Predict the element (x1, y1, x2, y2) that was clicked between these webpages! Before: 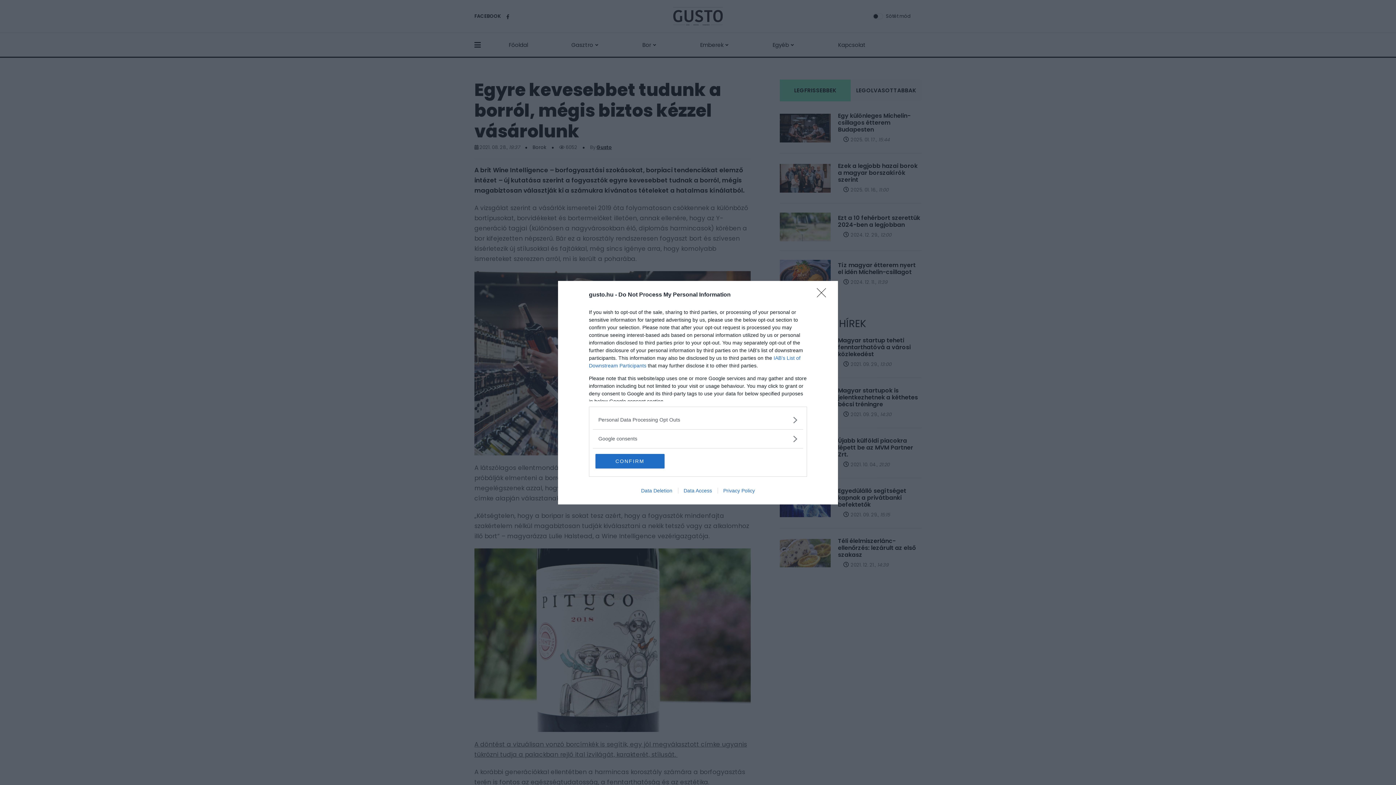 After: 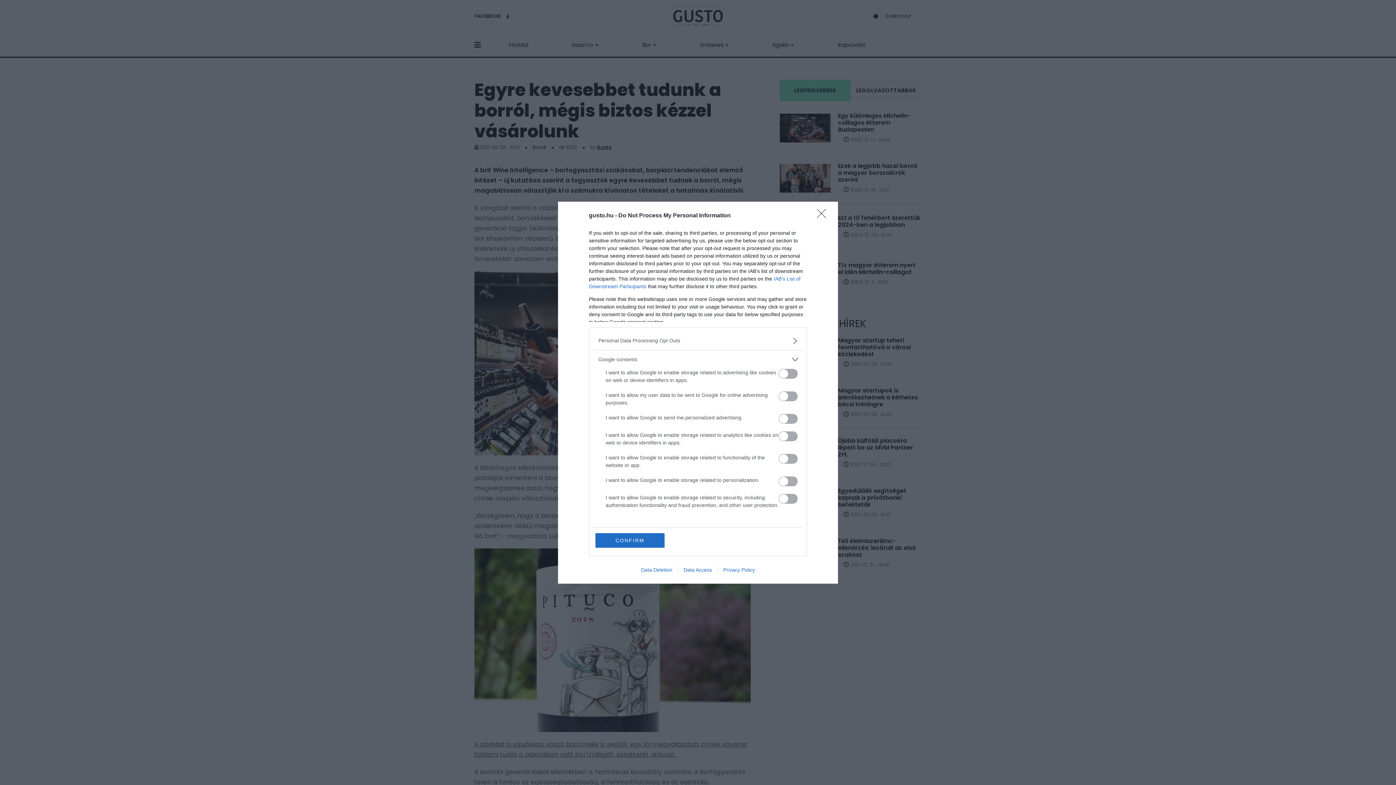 Action: label: Google consents bbox: (598, 435, 797, 442)